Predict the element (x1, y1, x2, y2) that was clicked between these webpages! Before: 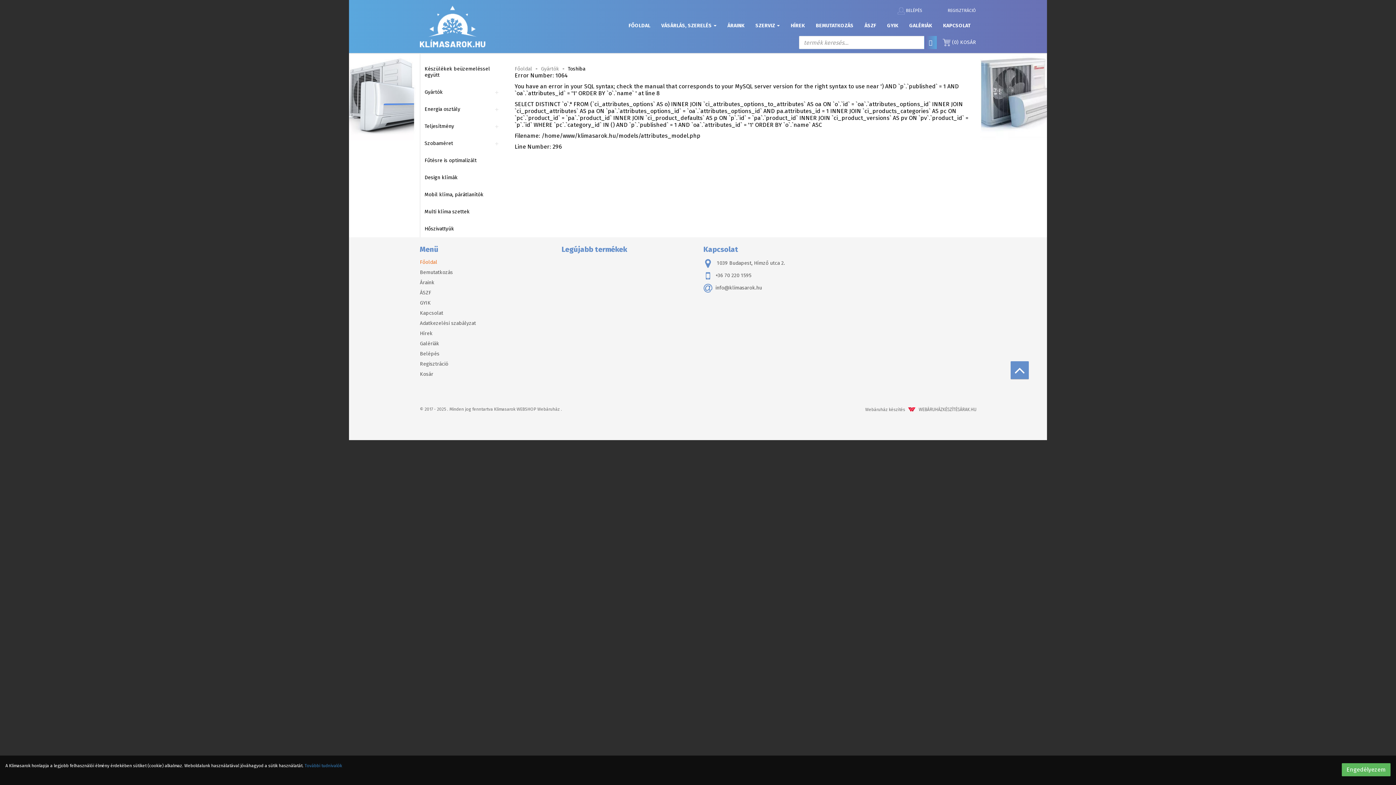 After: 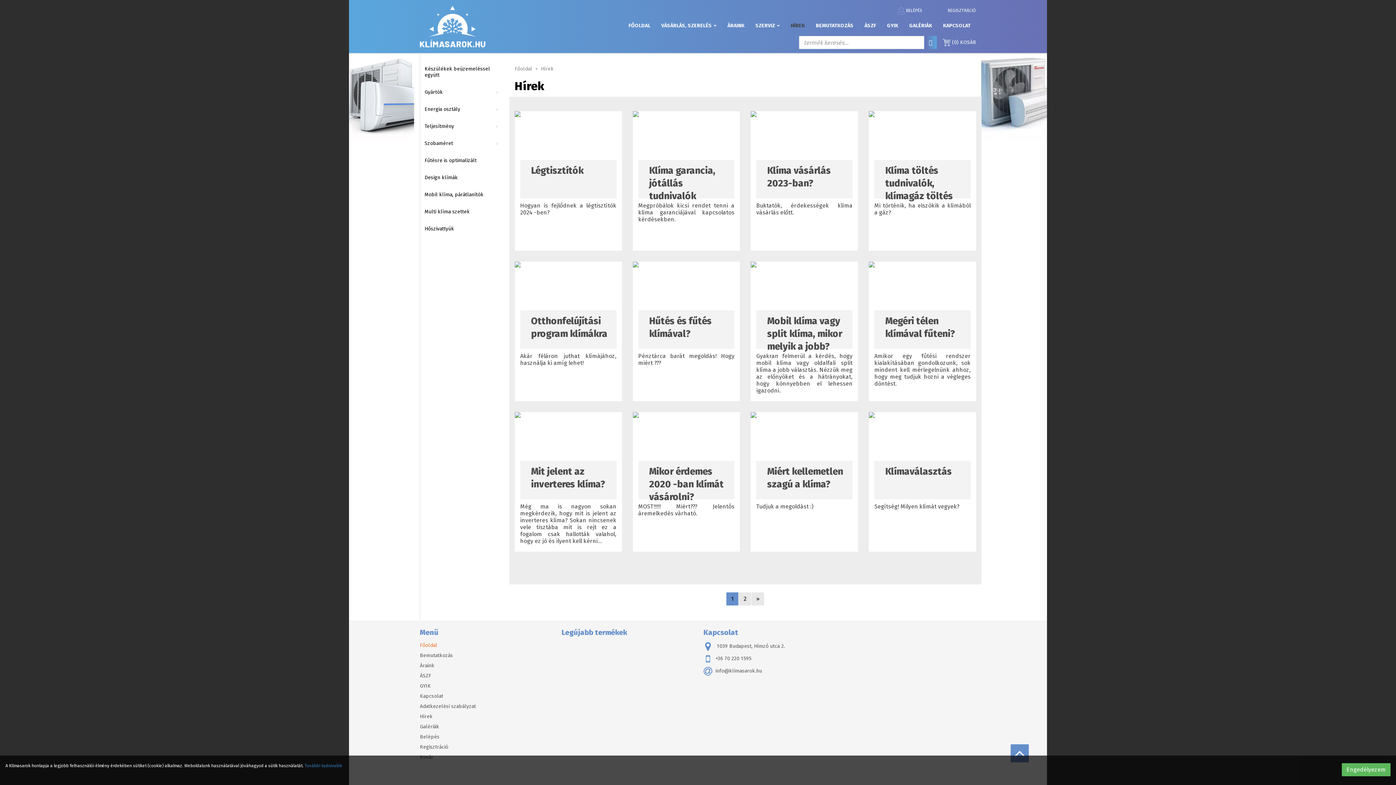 Action: bbox: (785, 18, 810, 33) label: HÍREK